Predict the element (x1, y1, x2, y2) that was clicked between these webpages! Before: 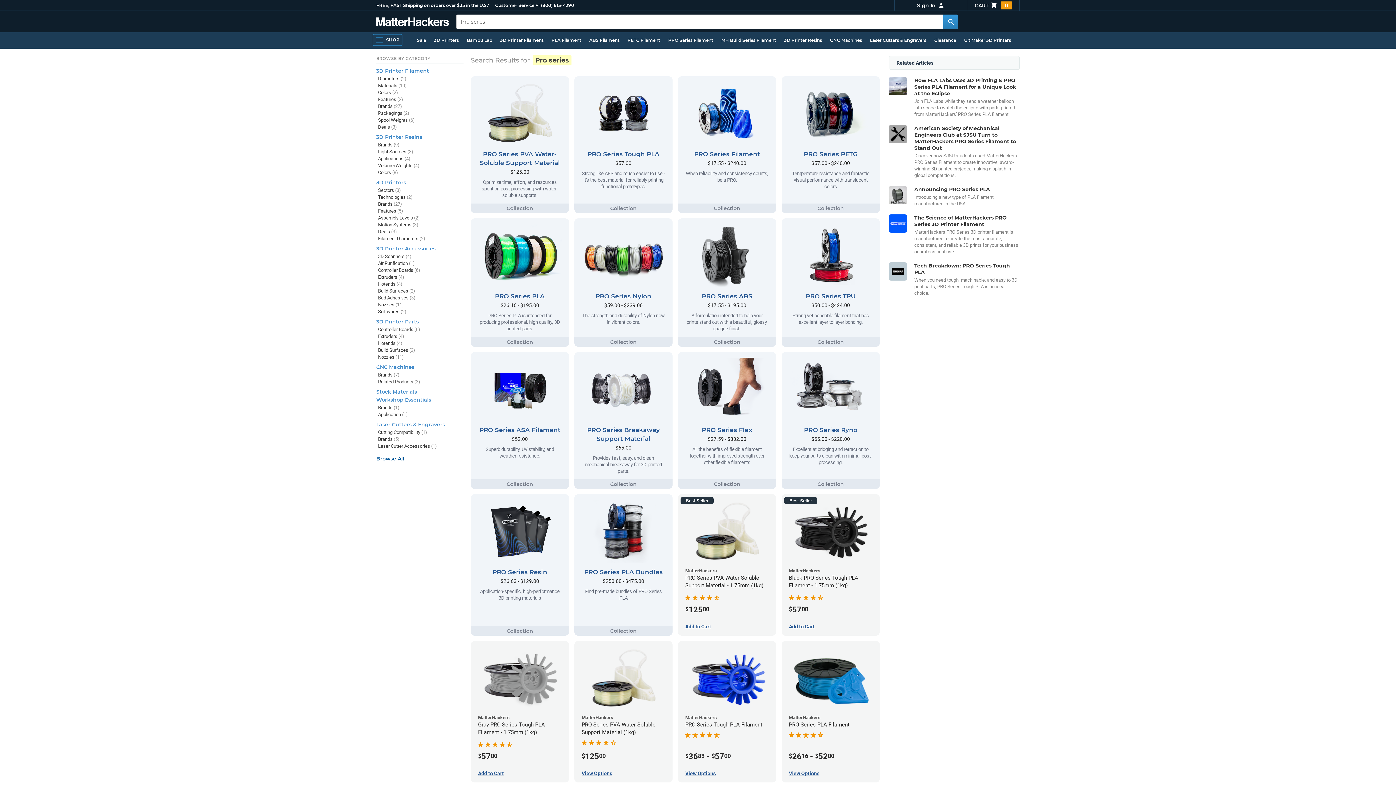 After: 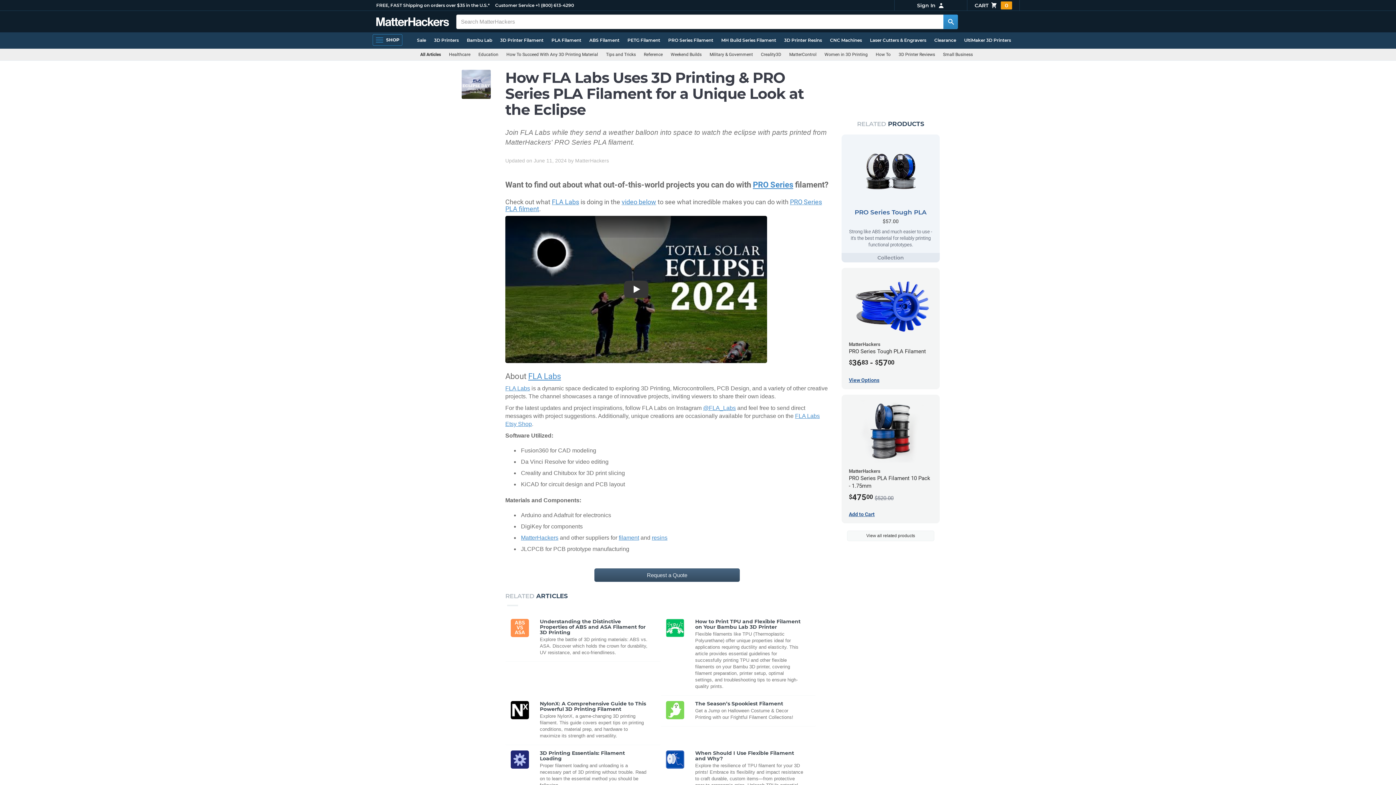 Action: bbox: (889, 77, 1020, 117) label: How FLA Labs Uses 3D Printing & PRO Series PLA Filament for a Unique Look at the Eclipse
Join FLA Labs while they send a weather balloon into space to watch the eclipse with parts printed from MatterHackers' PRO Series PLA filament.